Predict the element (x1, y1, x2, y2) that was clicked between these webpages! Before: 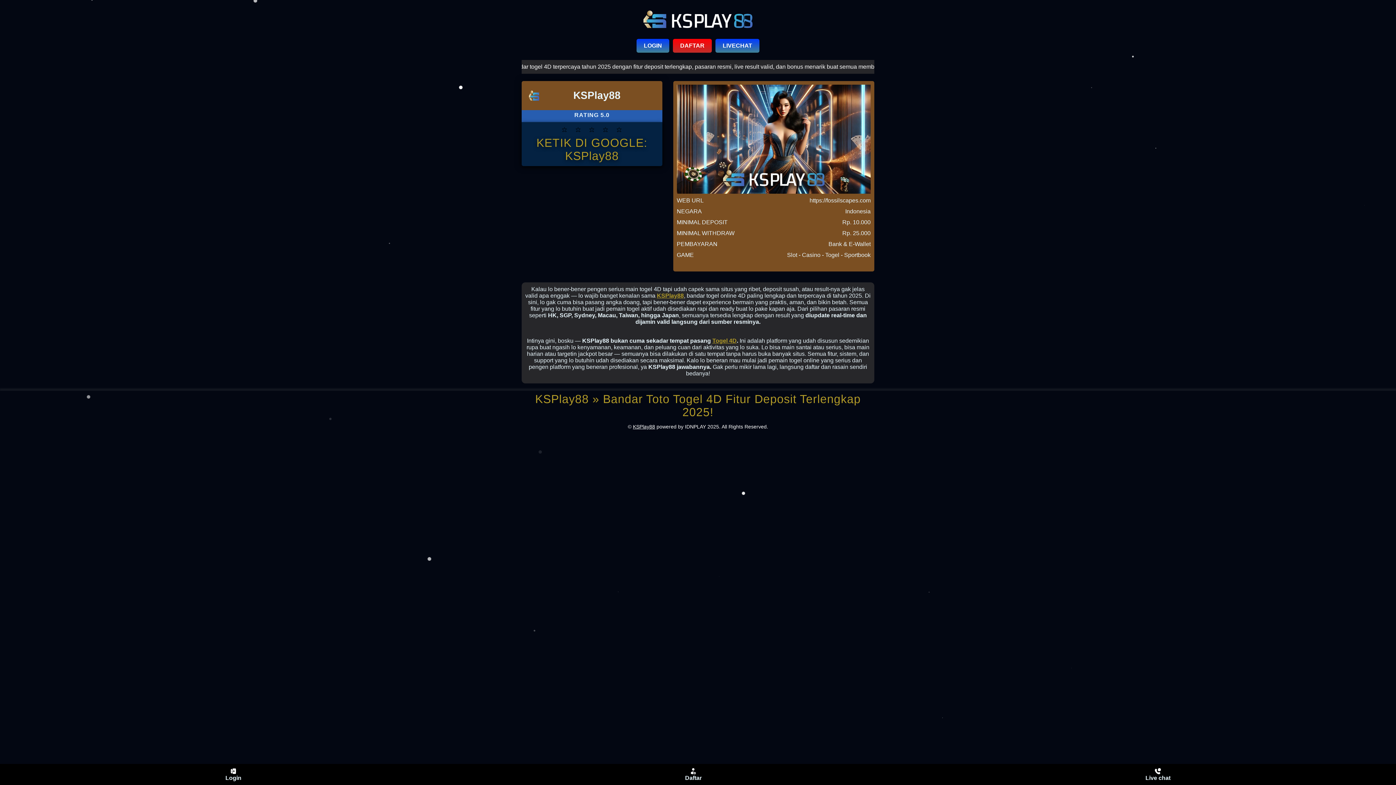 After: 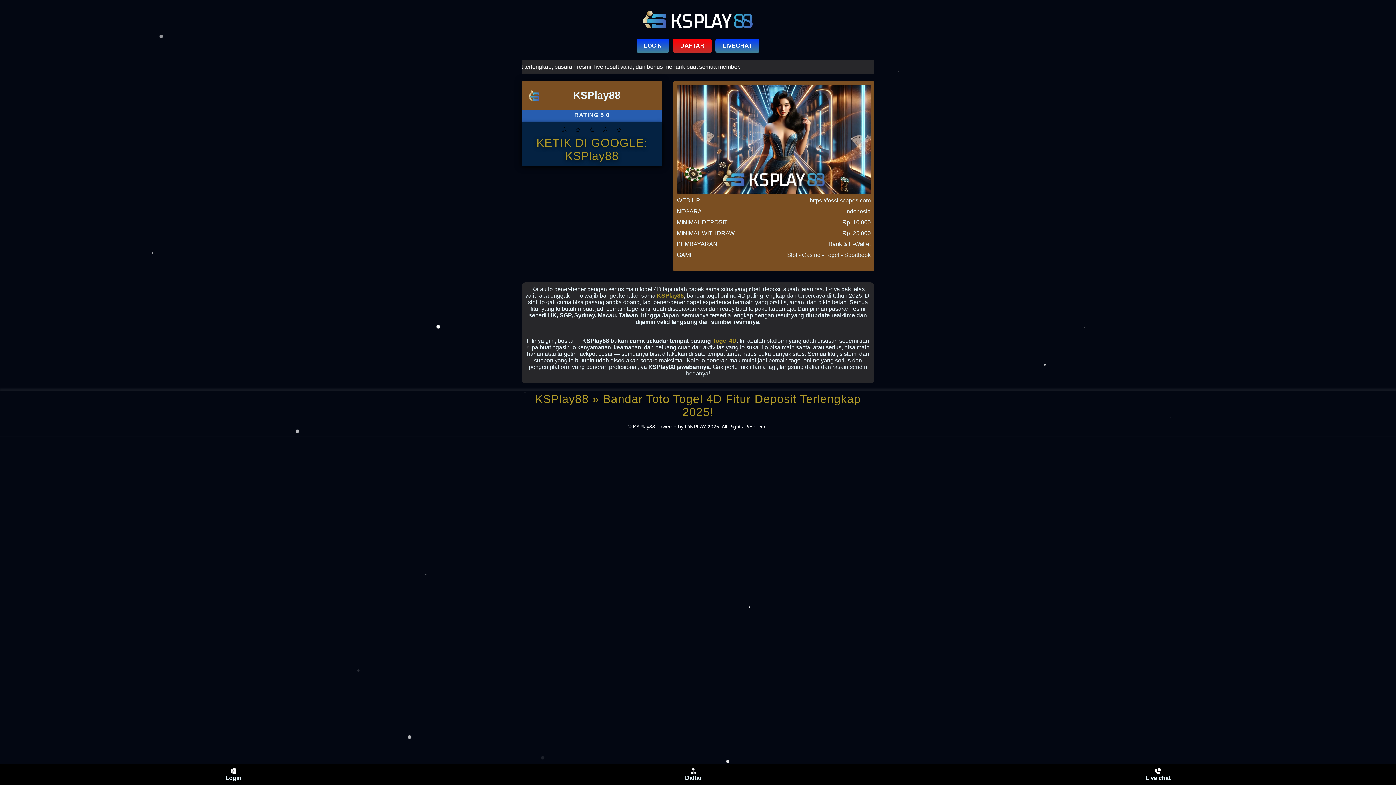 Action: label: KSPlay88 bbox: (633, 423, 655, 429)